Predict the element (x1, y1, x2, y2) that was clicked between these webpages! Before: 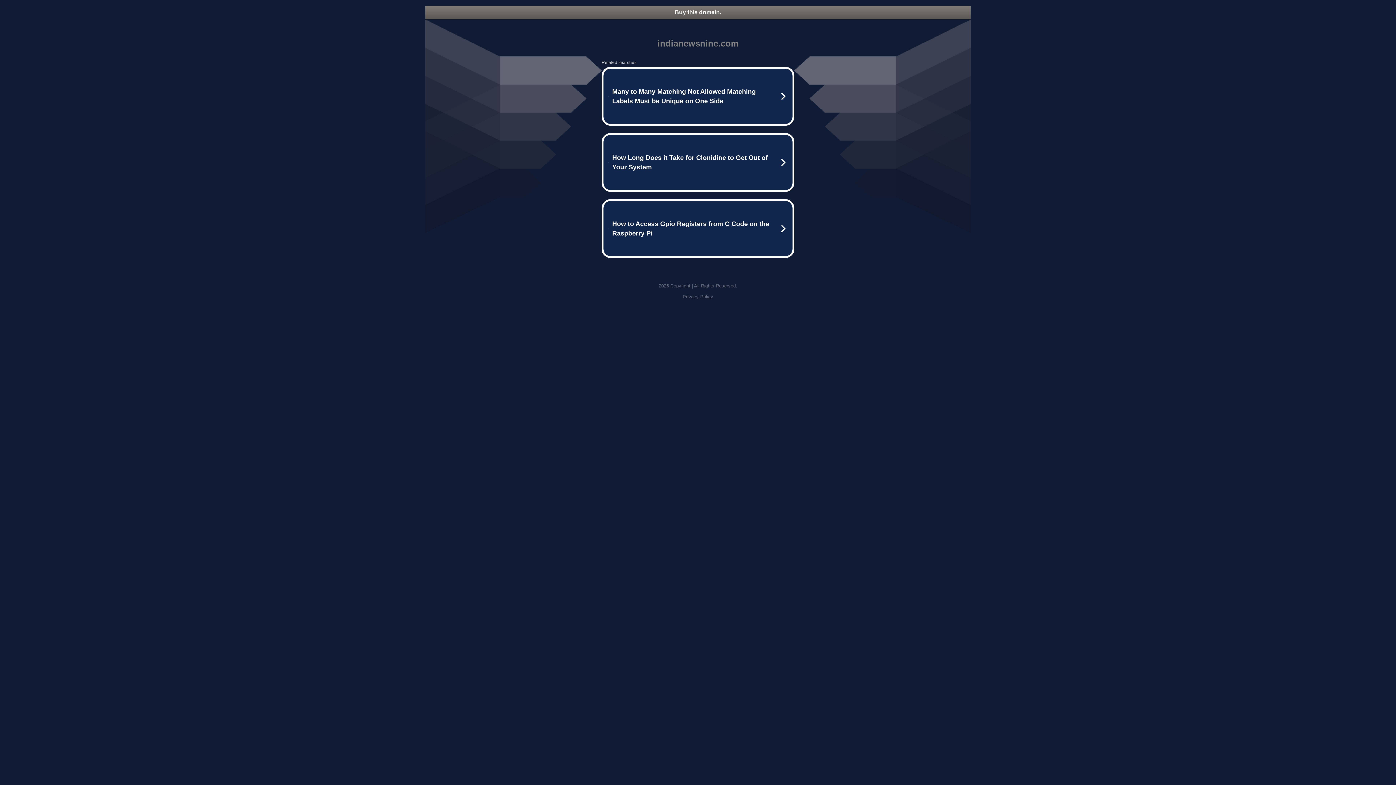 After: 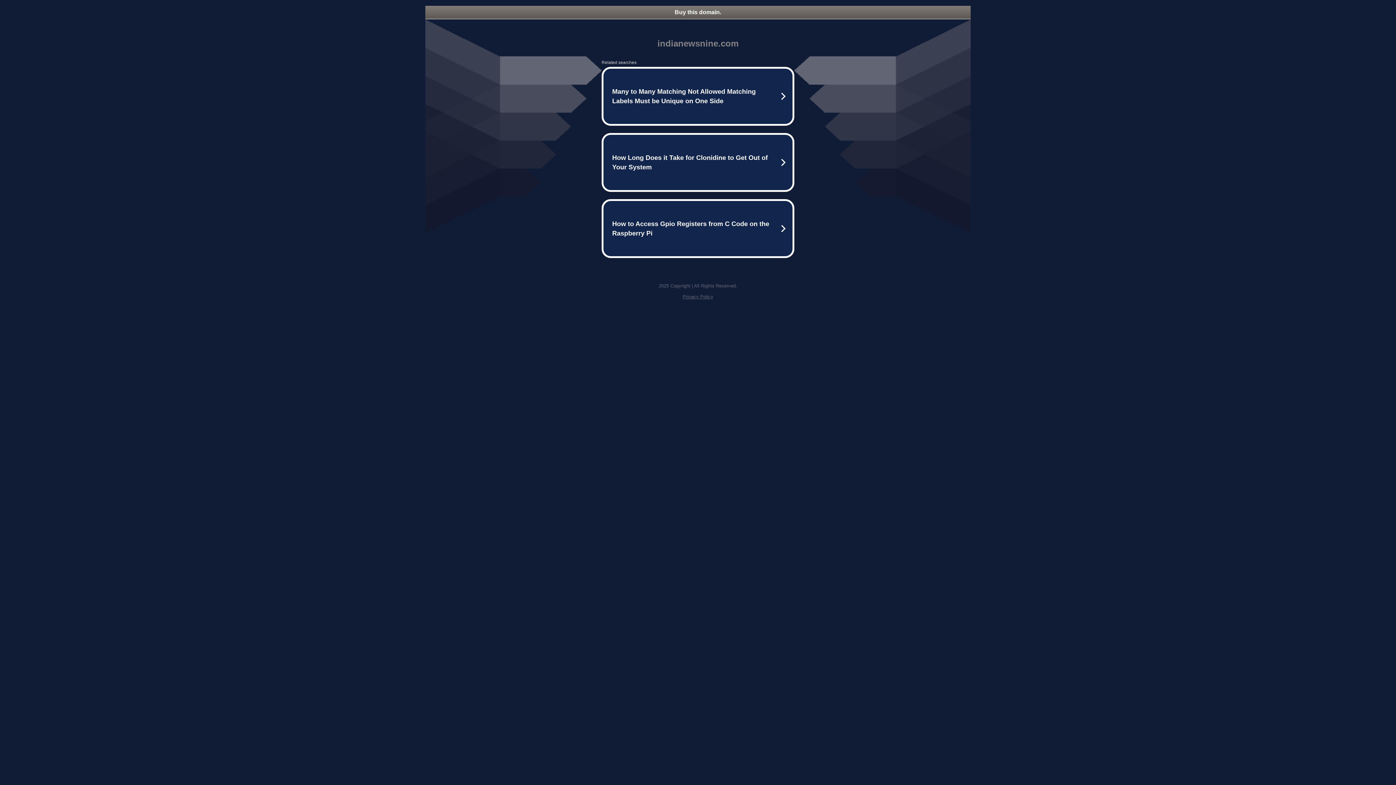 Action: label: Buy this domain. bbox: (425, 5, 970, 18)